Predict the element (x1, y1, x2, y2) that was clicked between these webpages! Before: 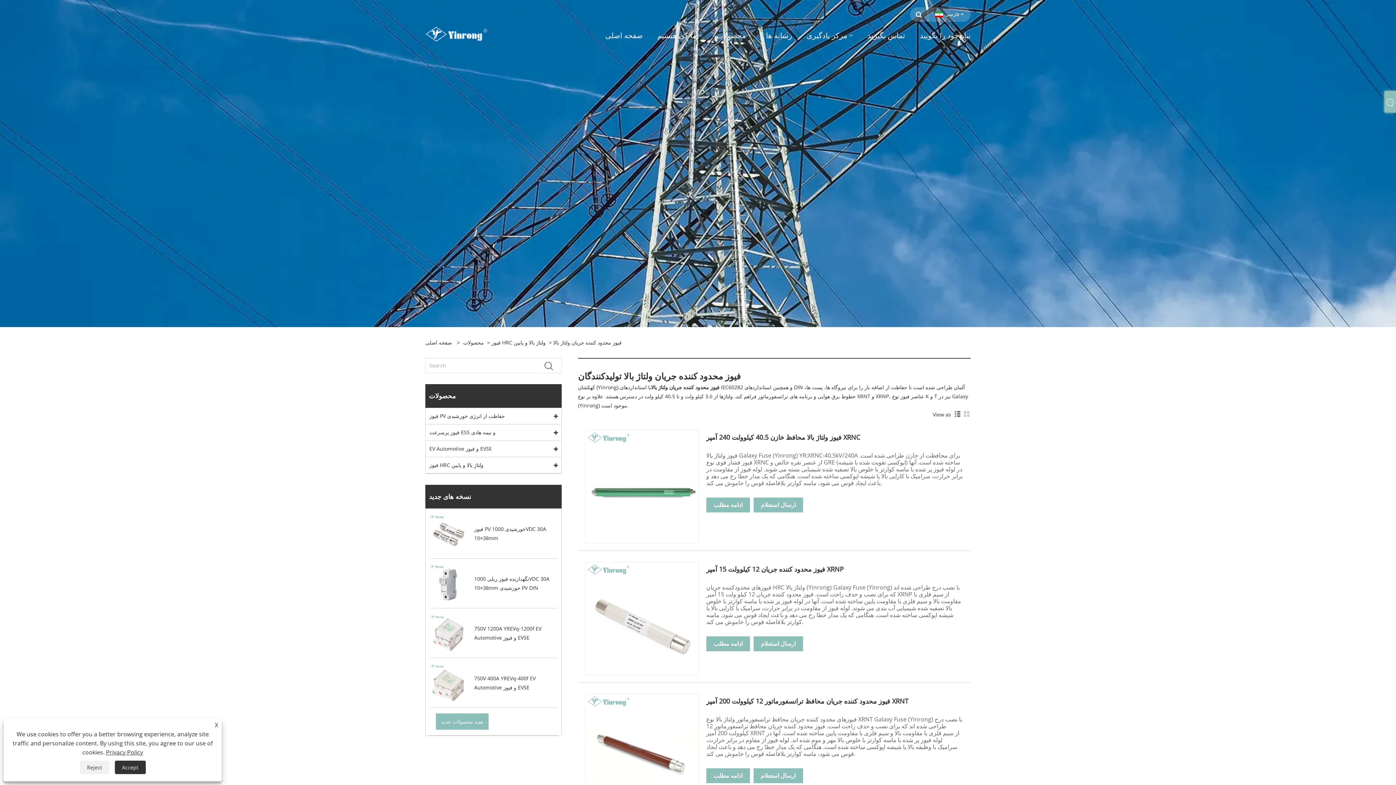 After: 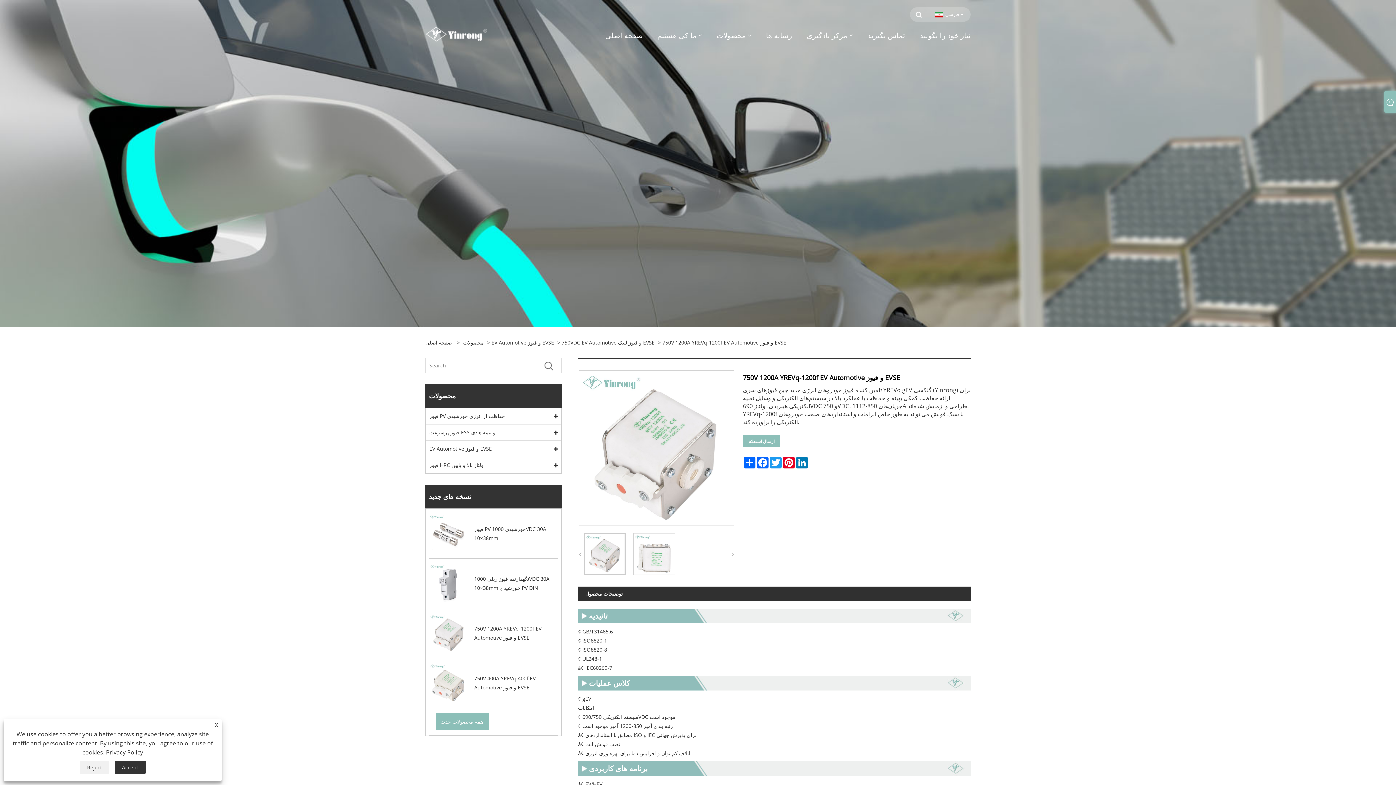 Action: bbox: (429, 608, 557, 658) label: 750V 1200A YREVq-1200f EV Automotive و فیوز EVSE